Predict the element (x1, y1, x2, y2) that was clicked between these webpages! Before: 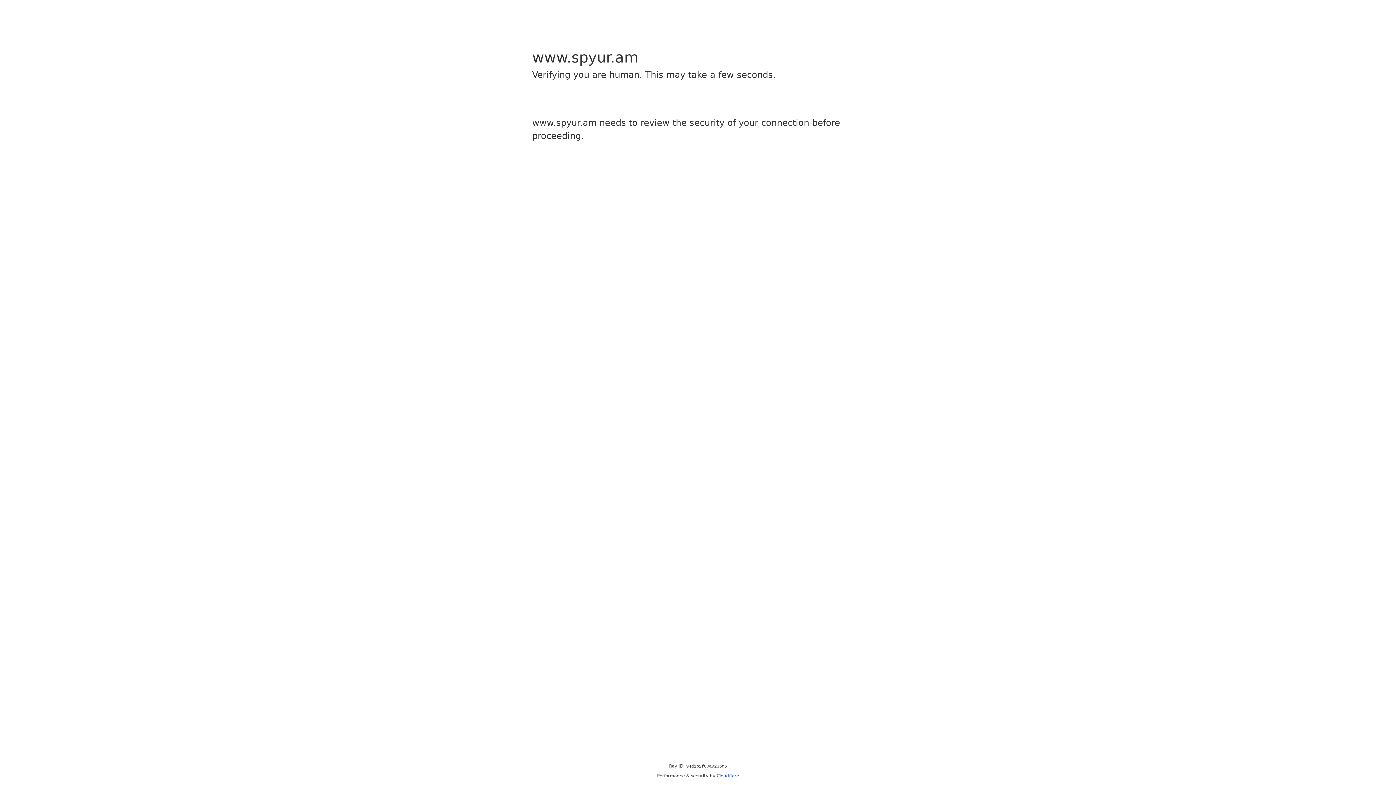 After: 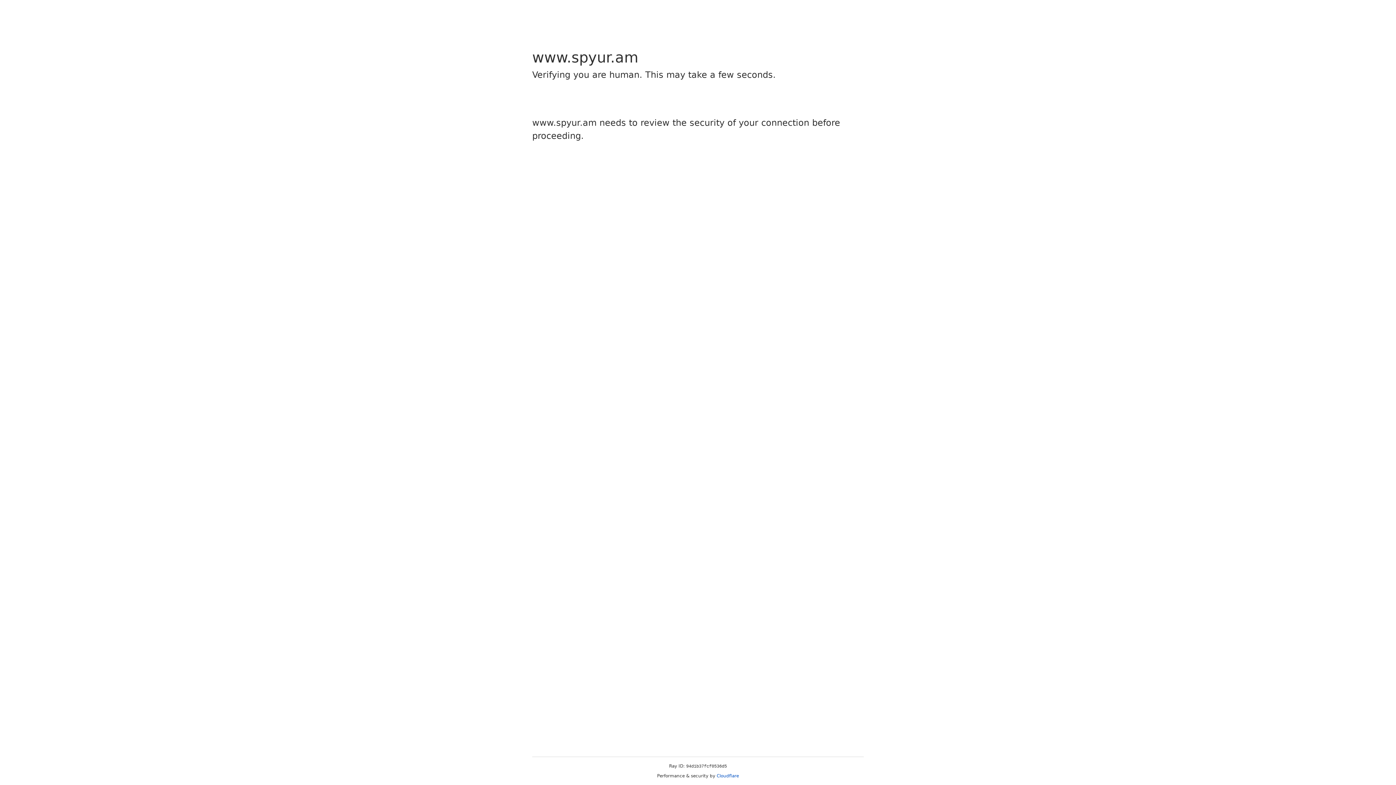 Action: bbox: (716, 773, 739, 778) label: Cloudflare